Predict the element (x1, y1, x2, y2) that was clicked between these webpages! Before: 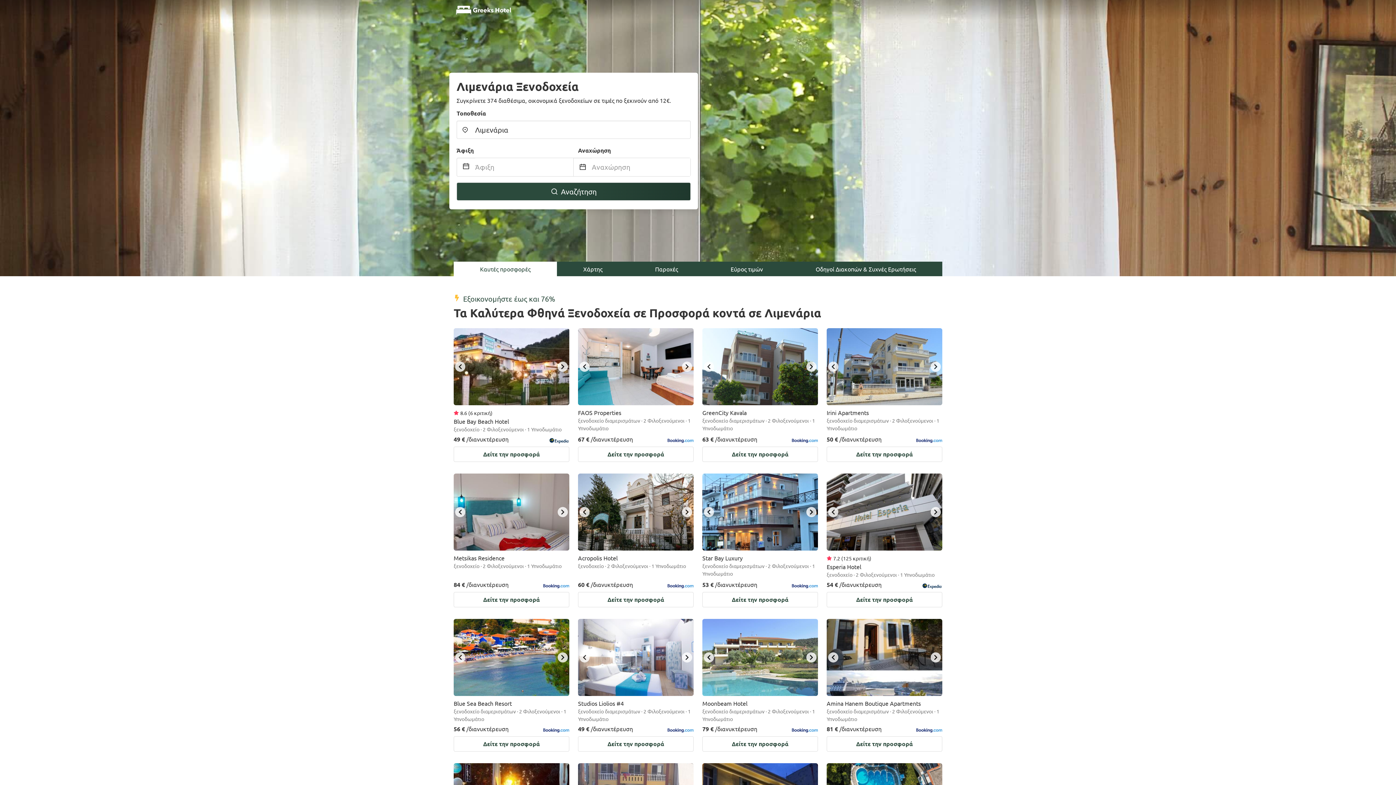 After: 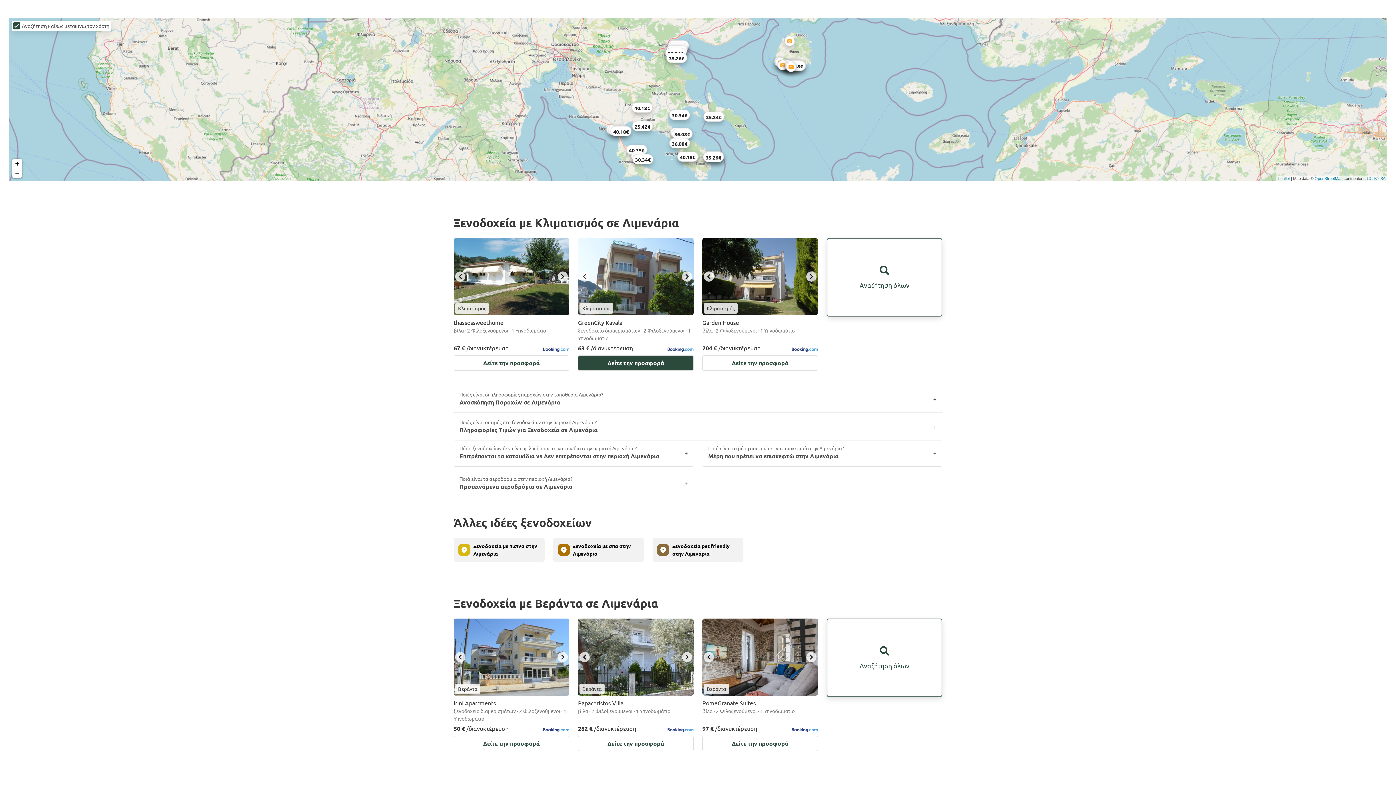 Action: bbox: (557, 261, 628, 276) label: Χάρτης